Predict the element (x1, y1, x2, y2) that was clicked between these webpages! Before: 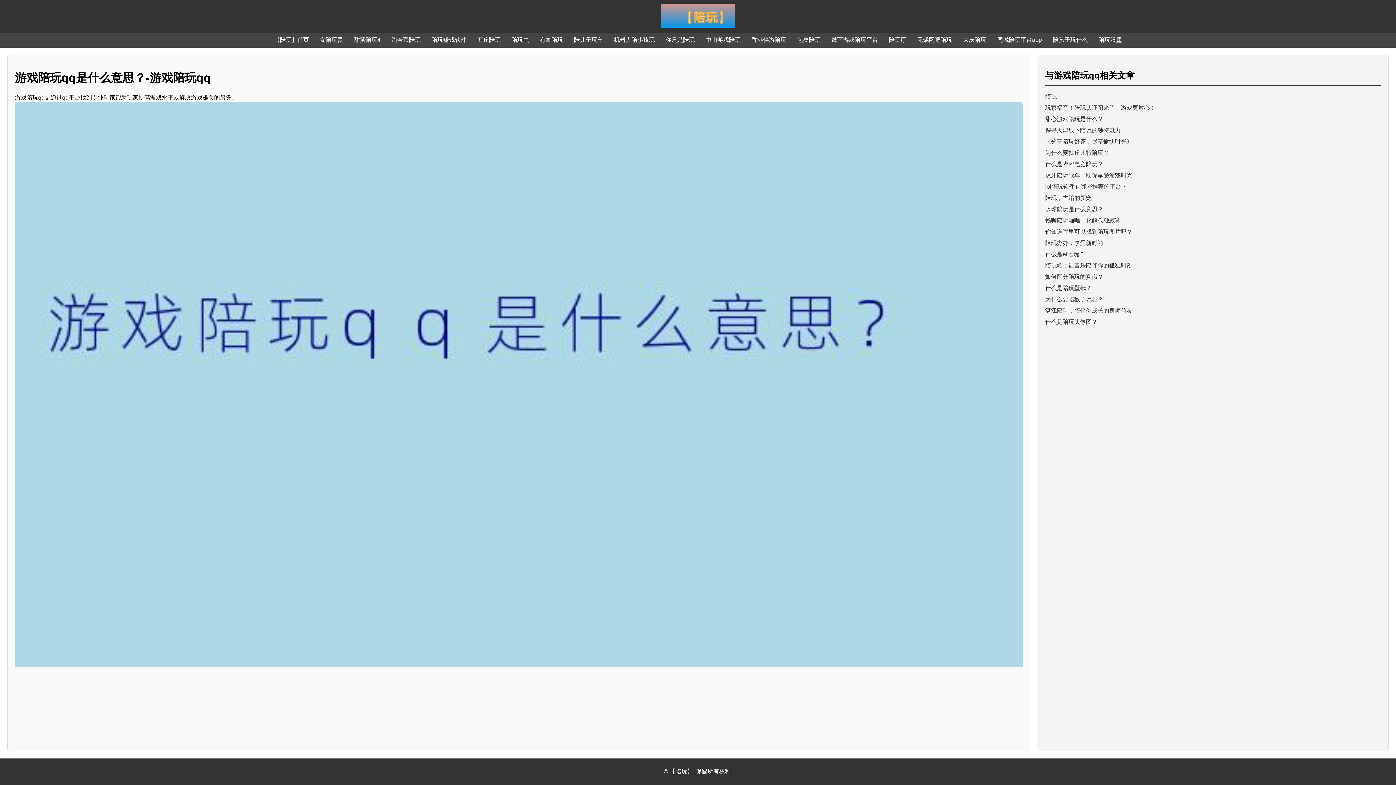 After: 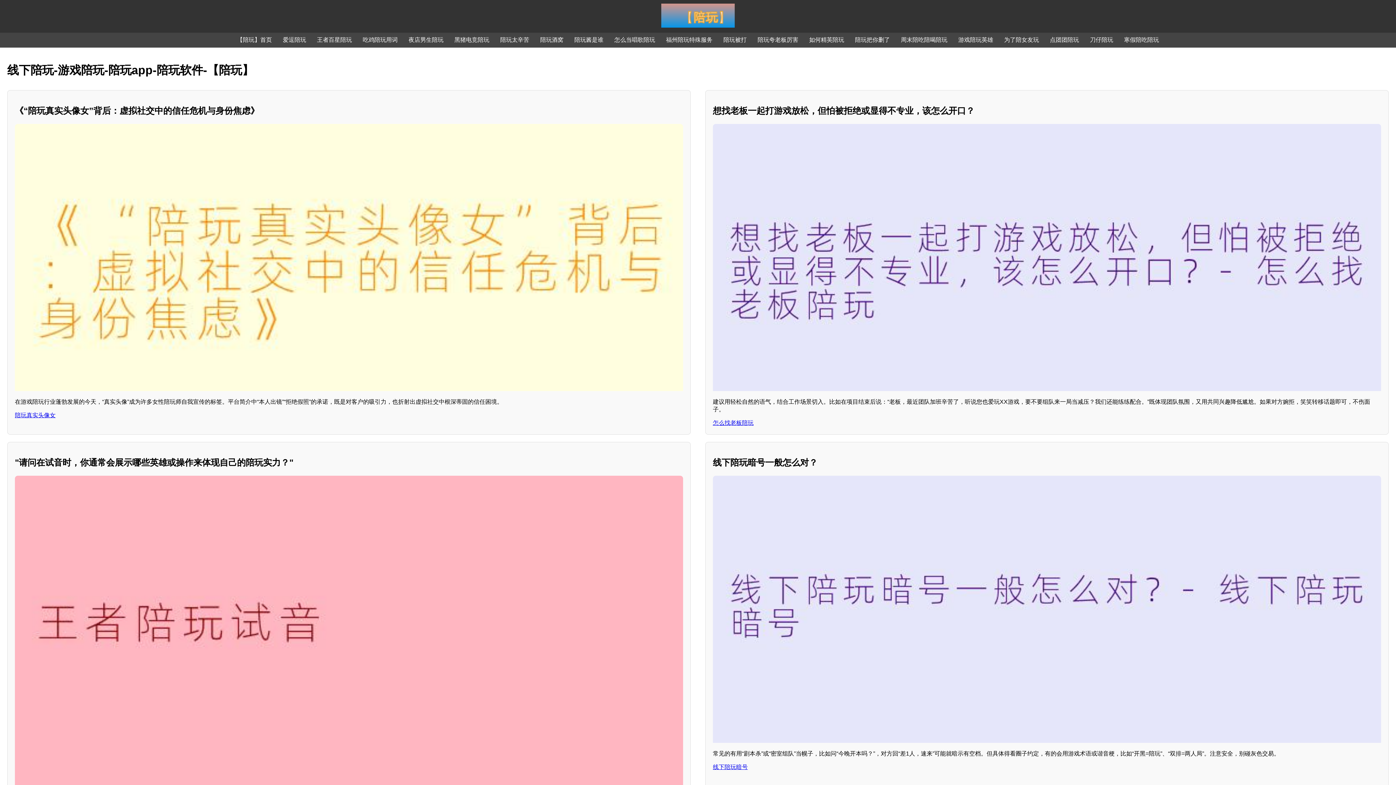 Action: label: 陪玩 bbox: (1045, 93, 1057, 99)